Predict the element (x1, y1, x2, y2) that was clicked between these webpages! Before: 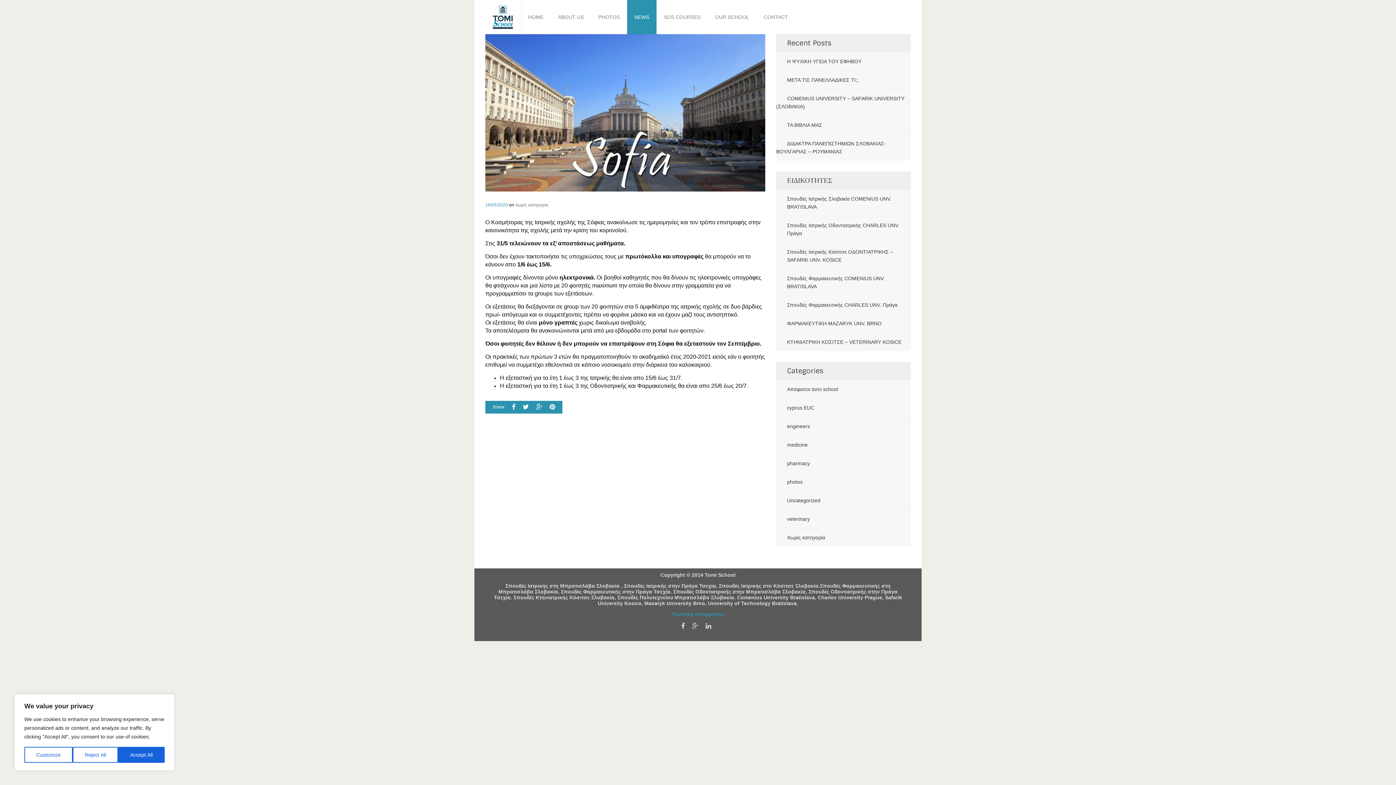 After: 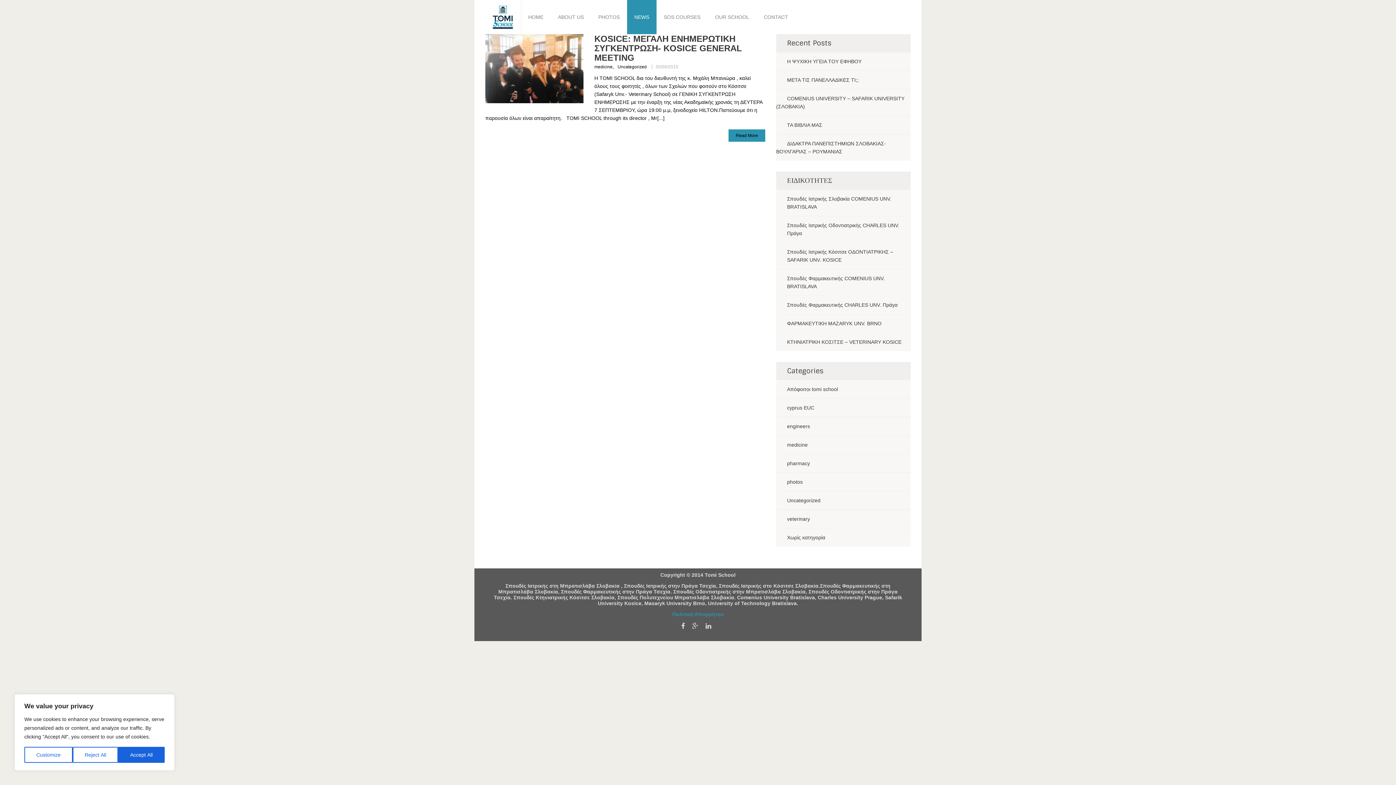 Action: bbox: (787, 497, 820, 503) label: Uncategorized